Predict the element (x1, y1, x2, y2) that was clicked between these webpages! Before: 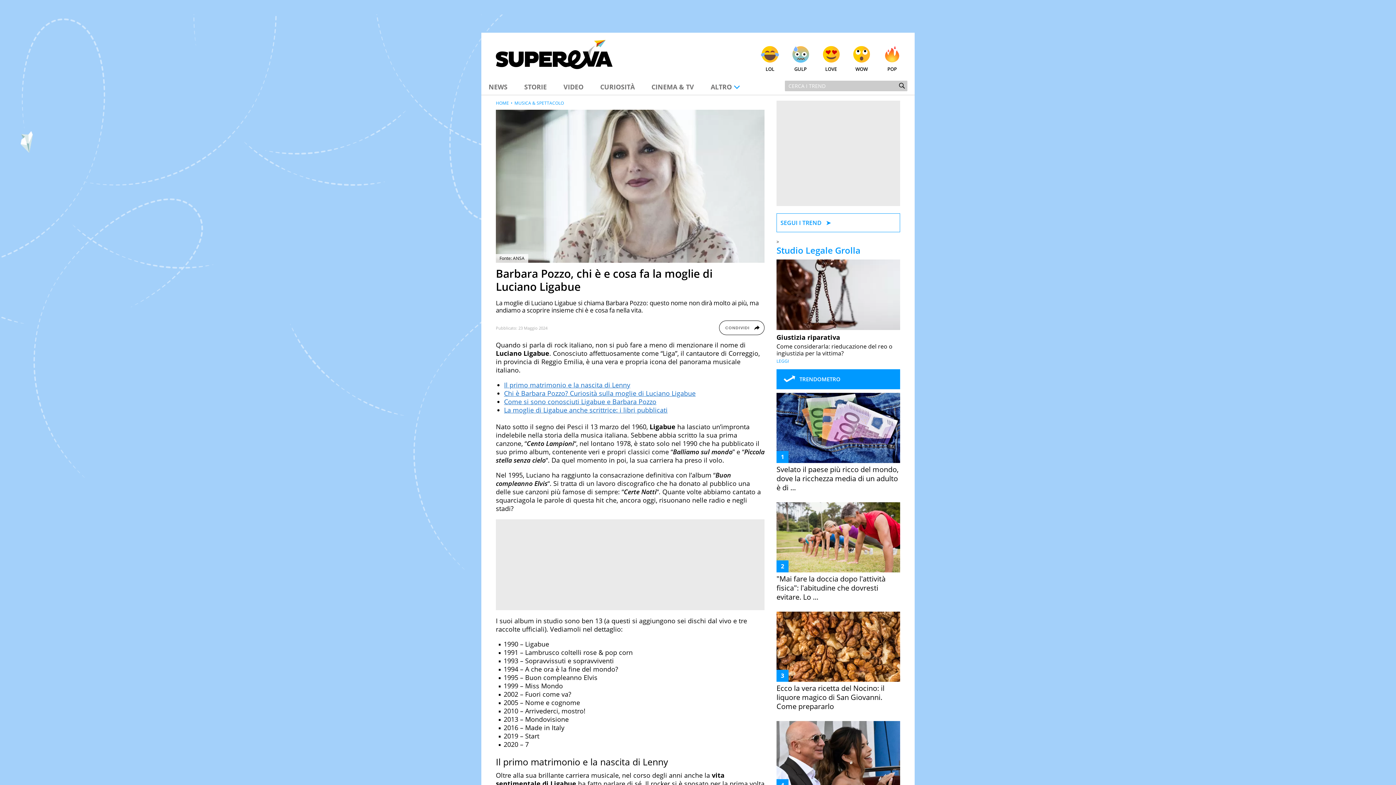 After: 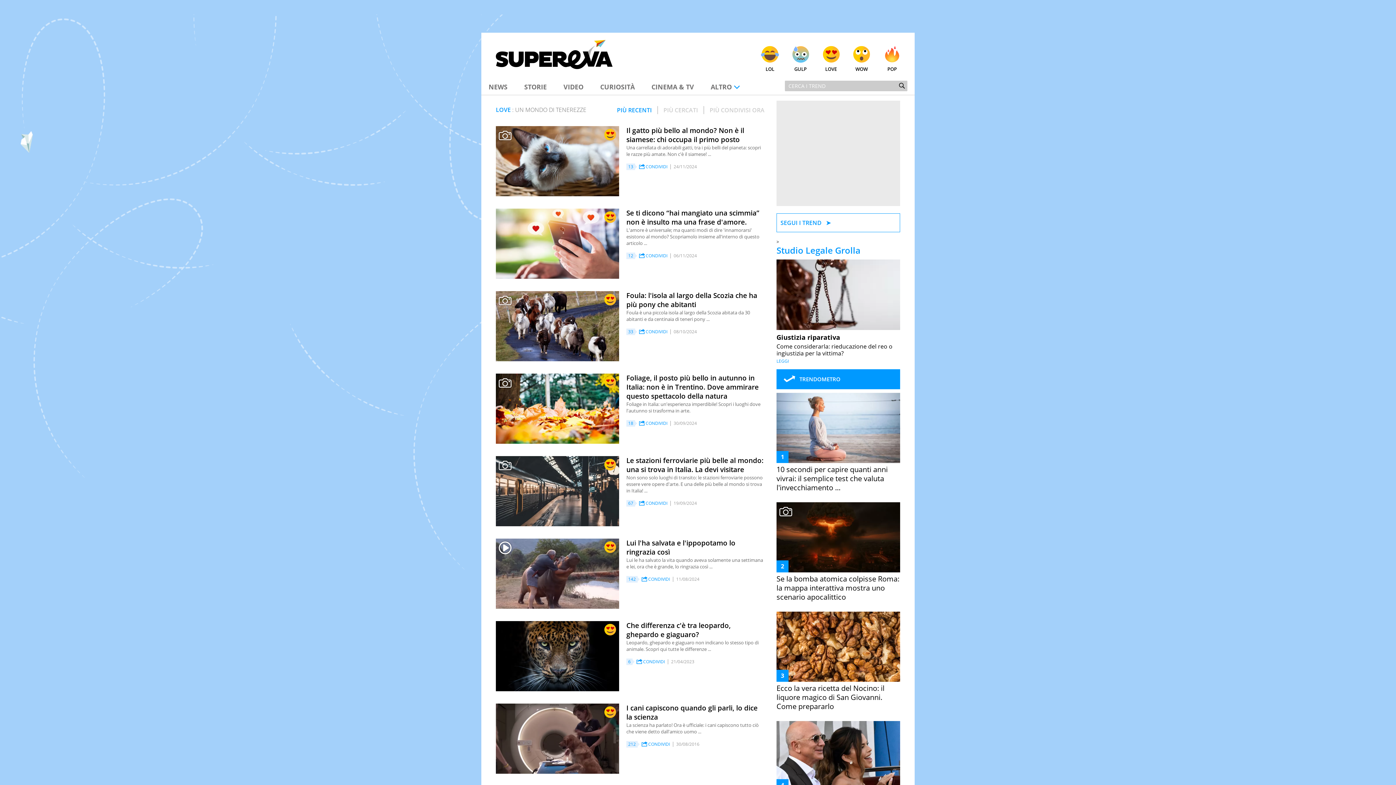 Action: label: LOVE bbox: (816, 45, 846, 72)